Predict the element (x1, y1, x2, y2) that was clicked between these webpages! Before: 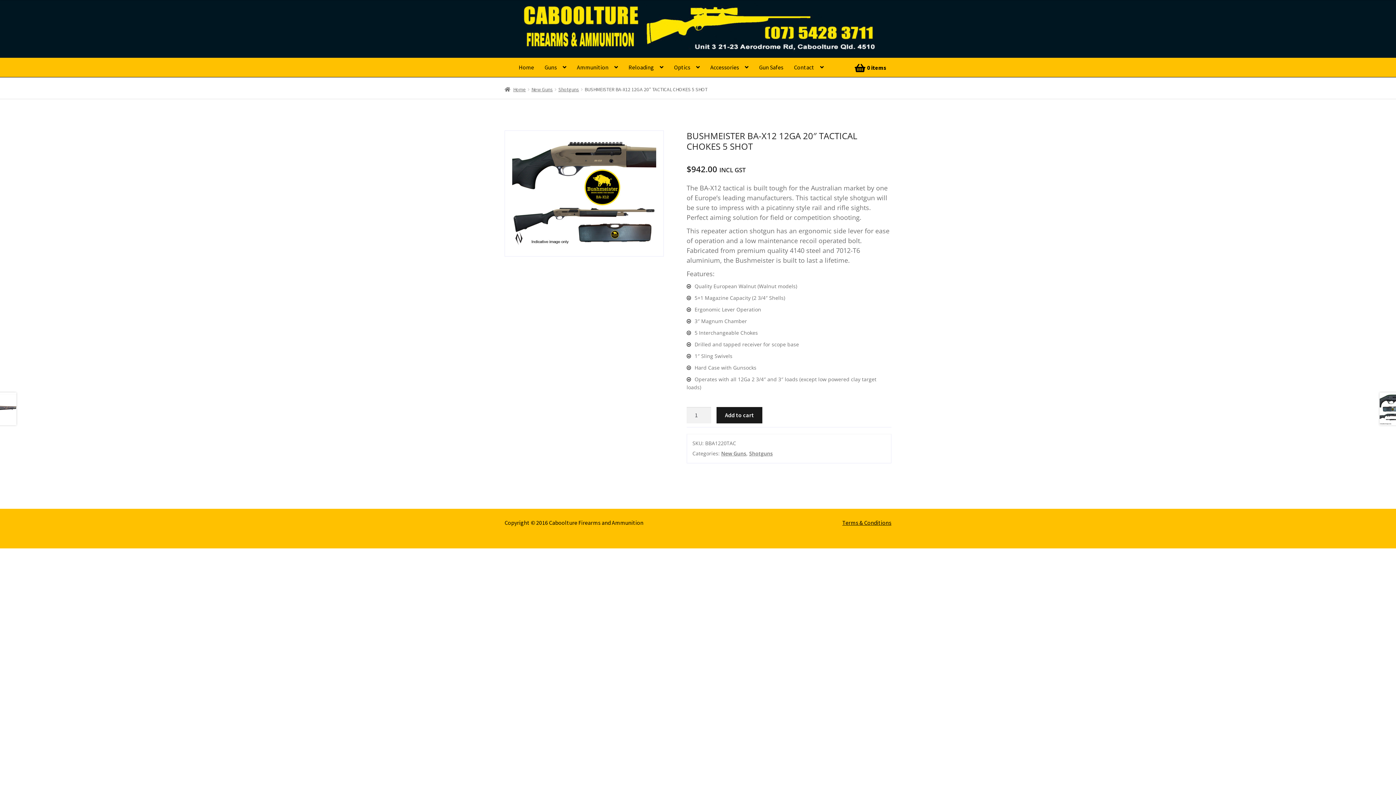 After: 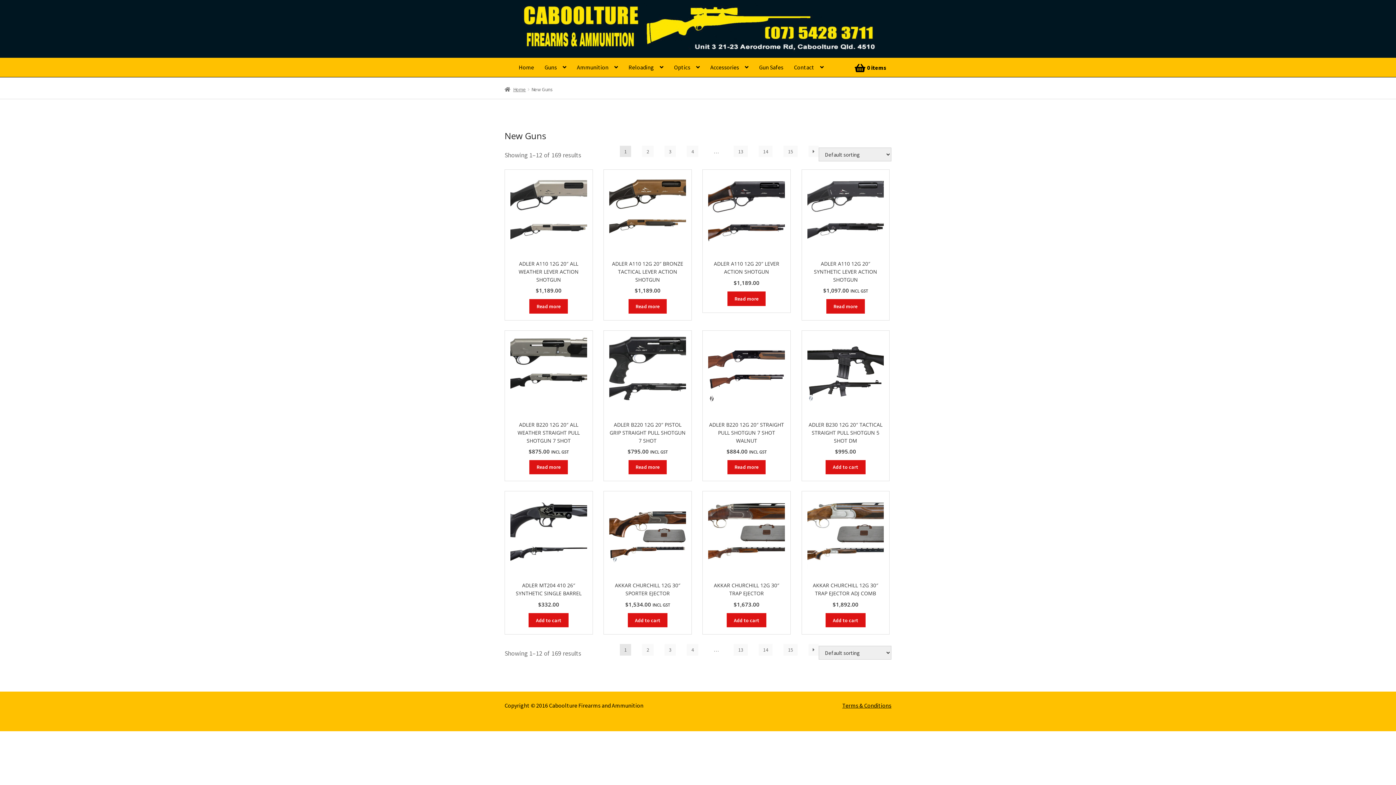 Action: bbox: (531, 86, 552, 92) label: New Guns